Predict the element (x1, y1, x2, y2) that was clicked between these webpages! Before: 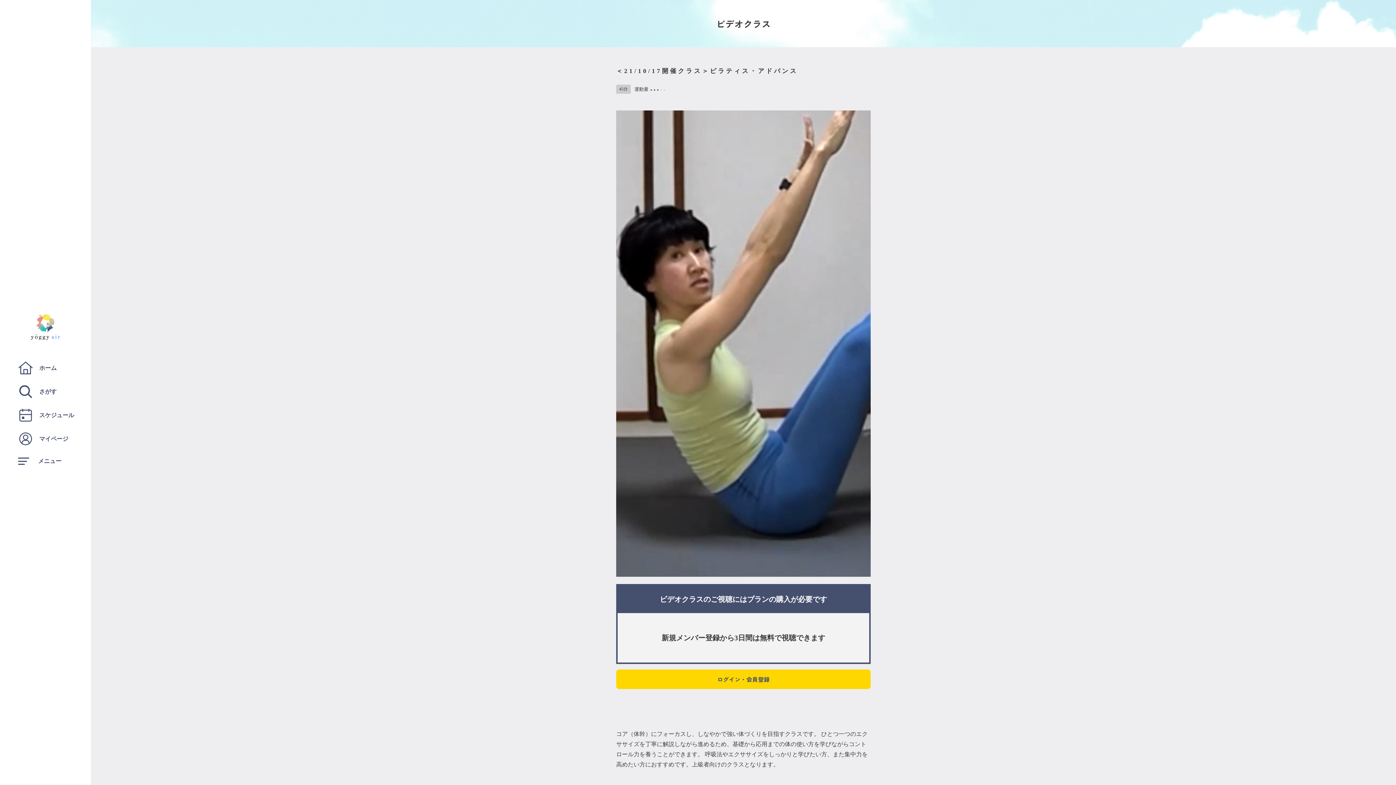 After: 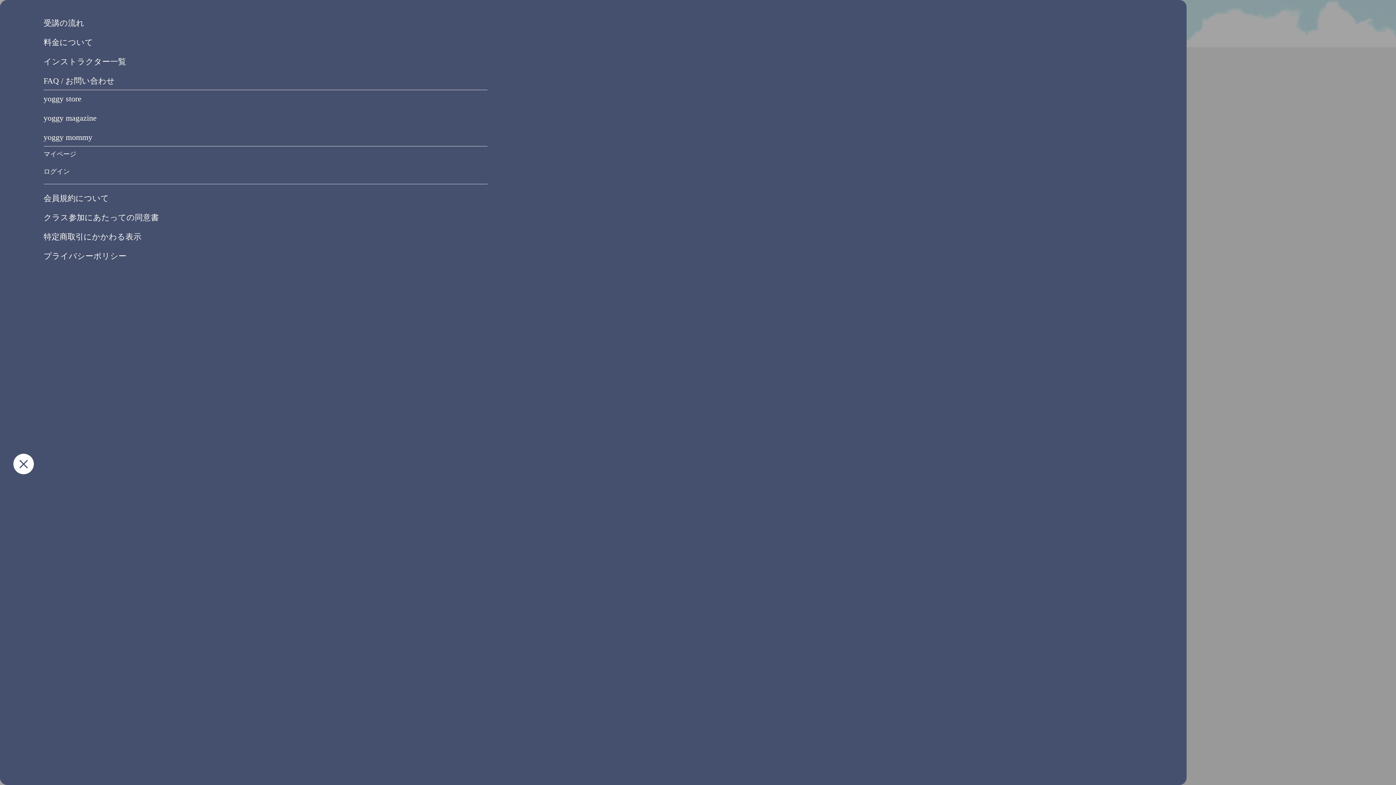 Action: bbox: (18, 456, 88, 466) label: メニュー